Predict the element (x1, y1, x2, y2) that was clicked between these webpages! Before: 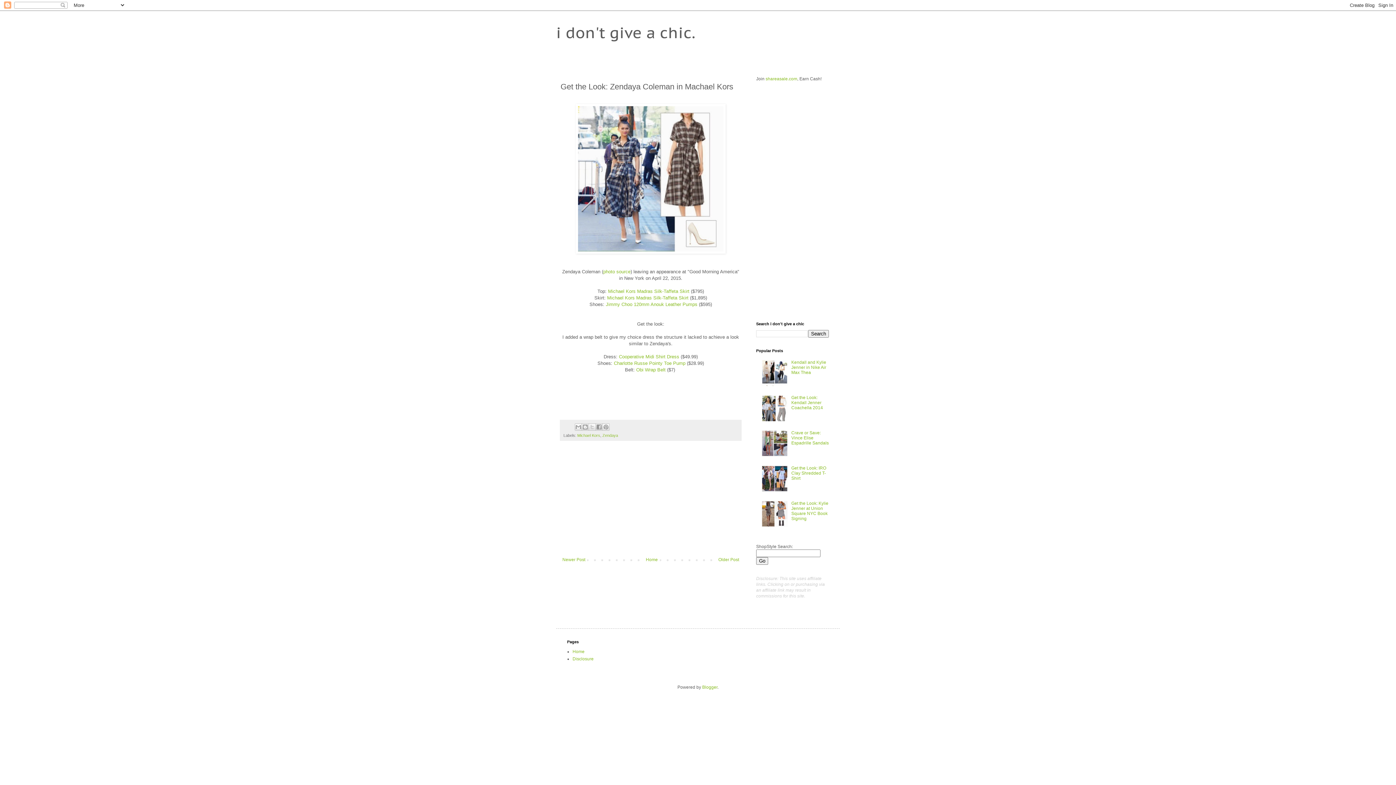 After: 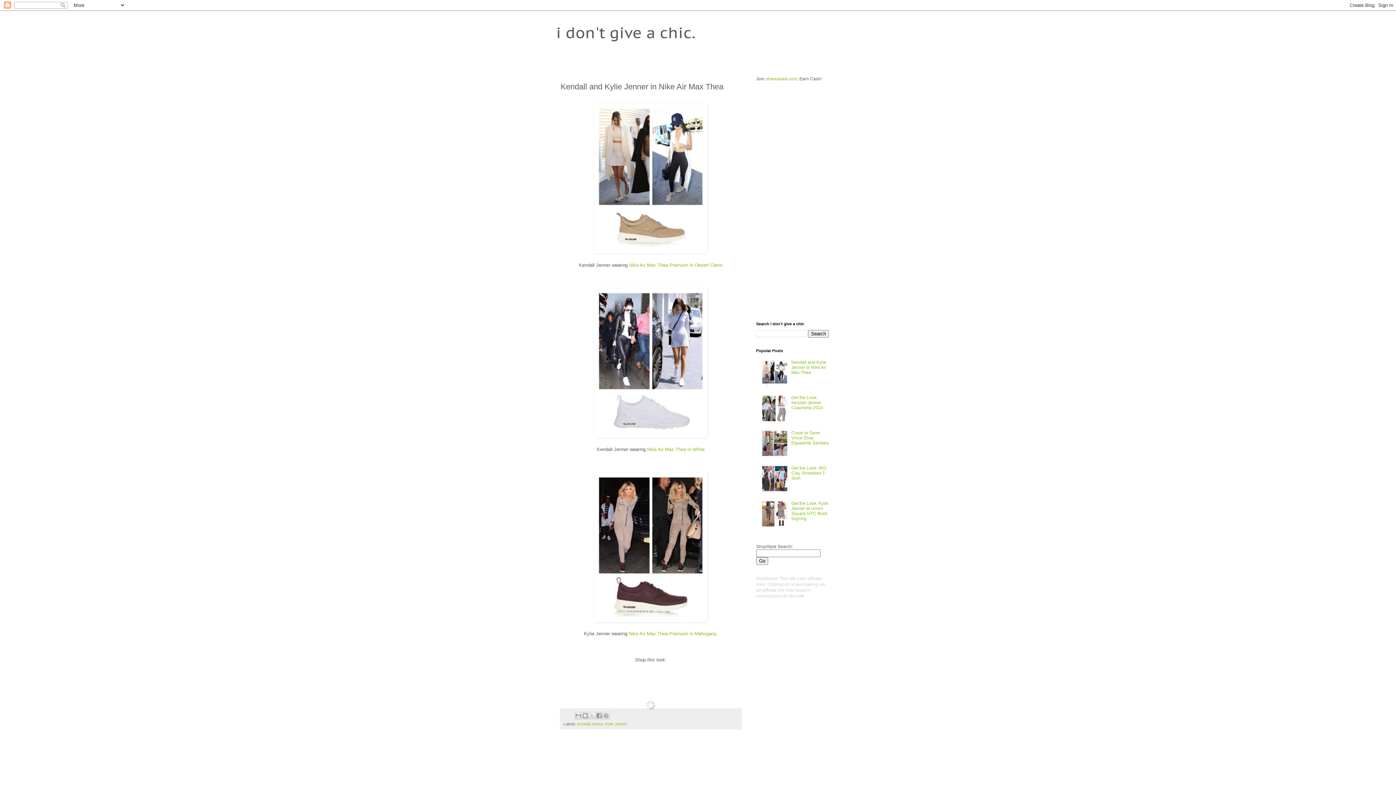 Action: bbox: (791, 360, 826, 375) label: Kendall and Kylie Jenner in Nike Air Max Thea